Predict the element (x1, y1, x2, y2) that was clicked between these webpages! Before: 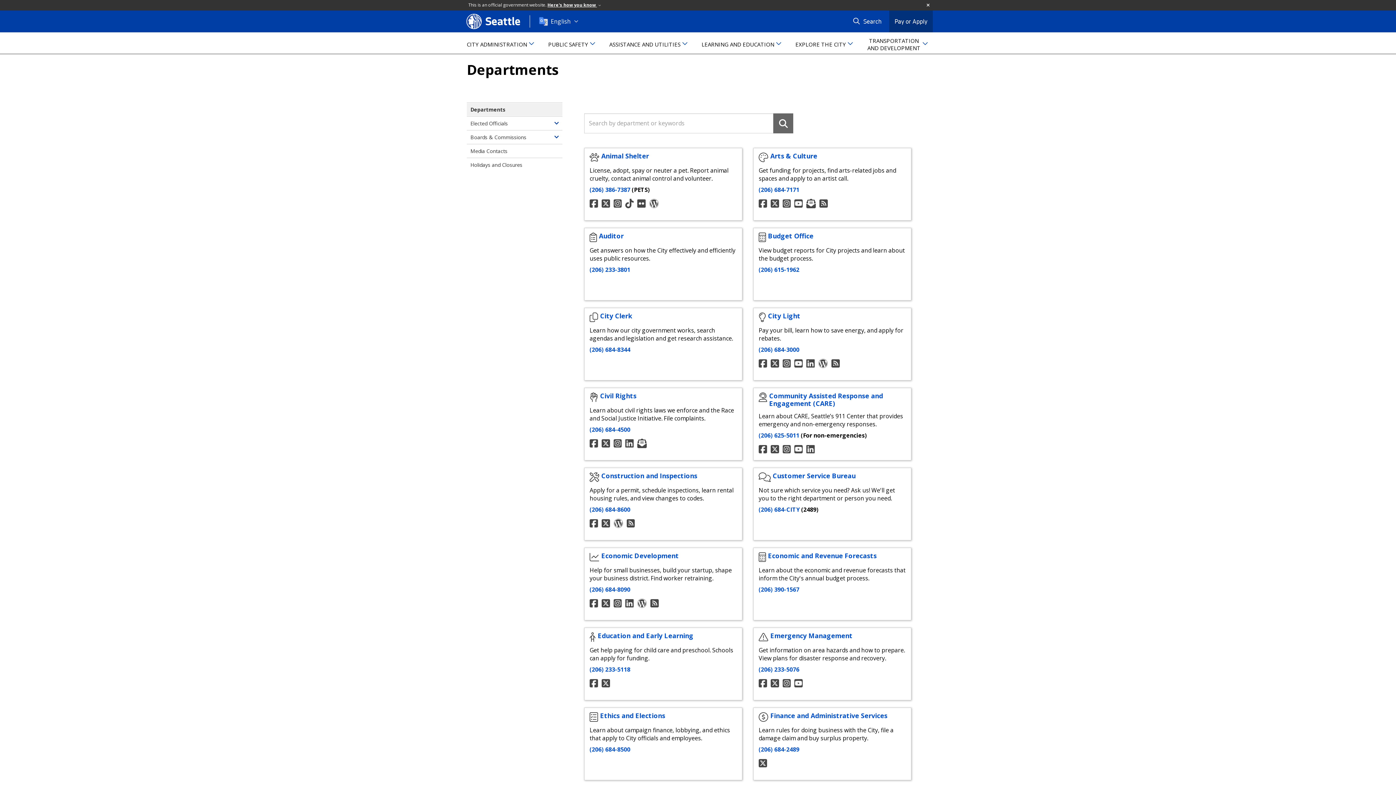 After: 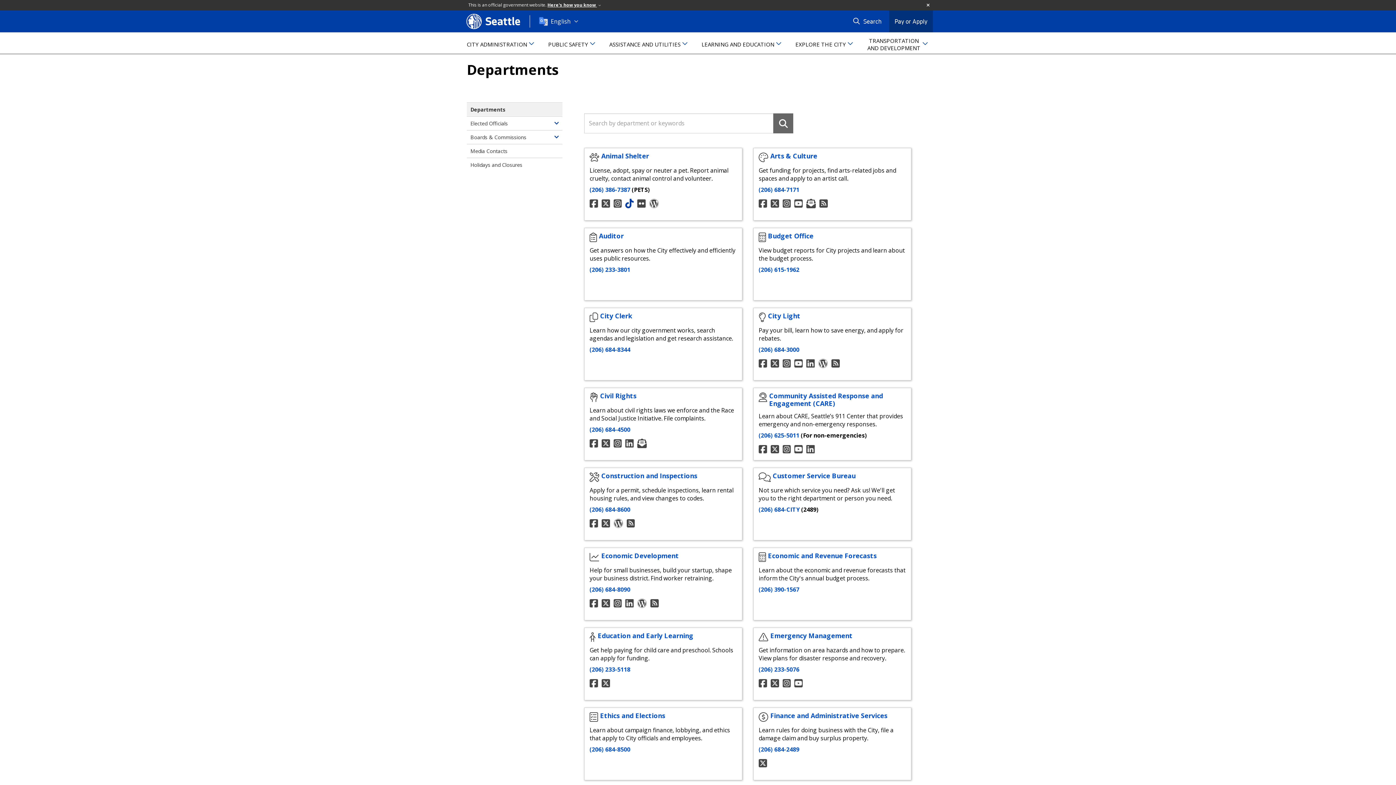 Action: label:   bbox: (625, 200, 635, 208)